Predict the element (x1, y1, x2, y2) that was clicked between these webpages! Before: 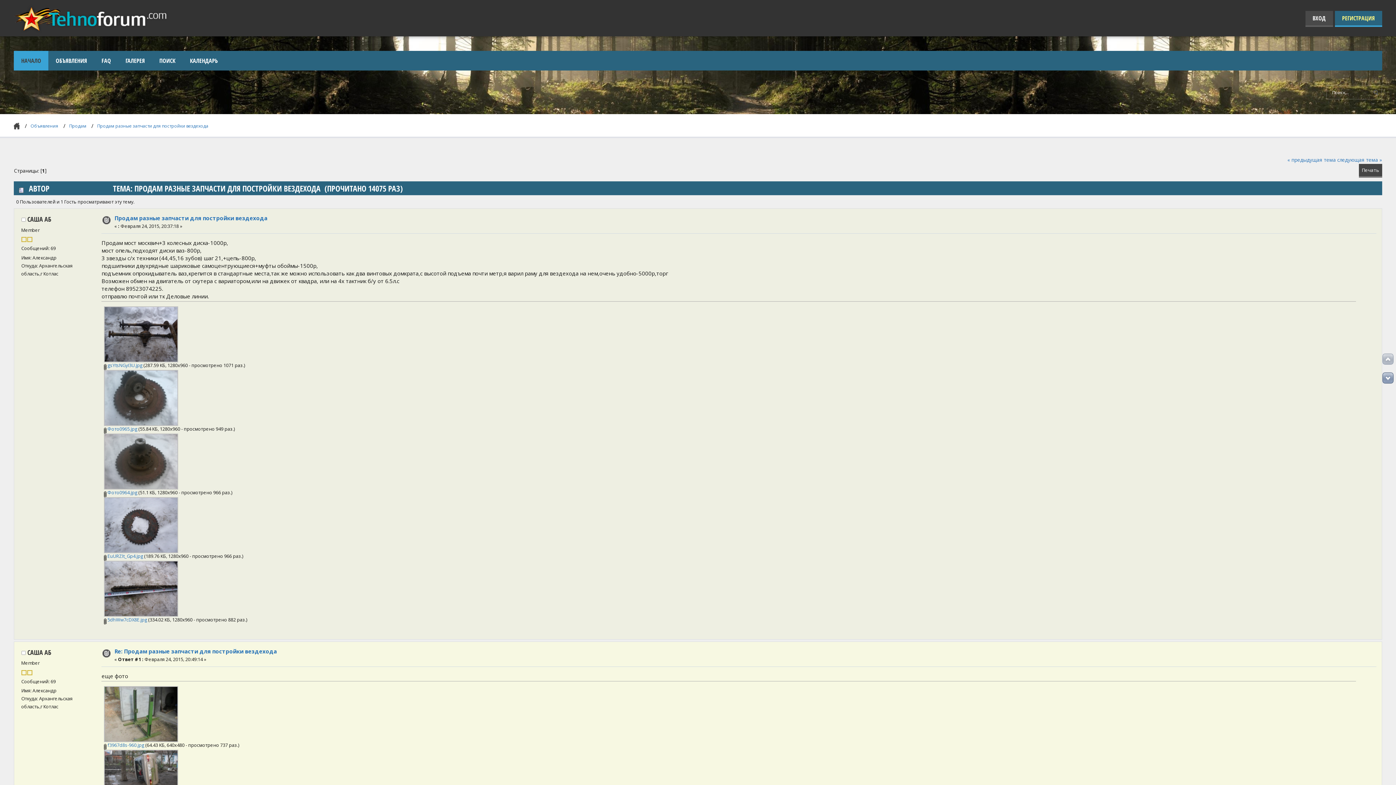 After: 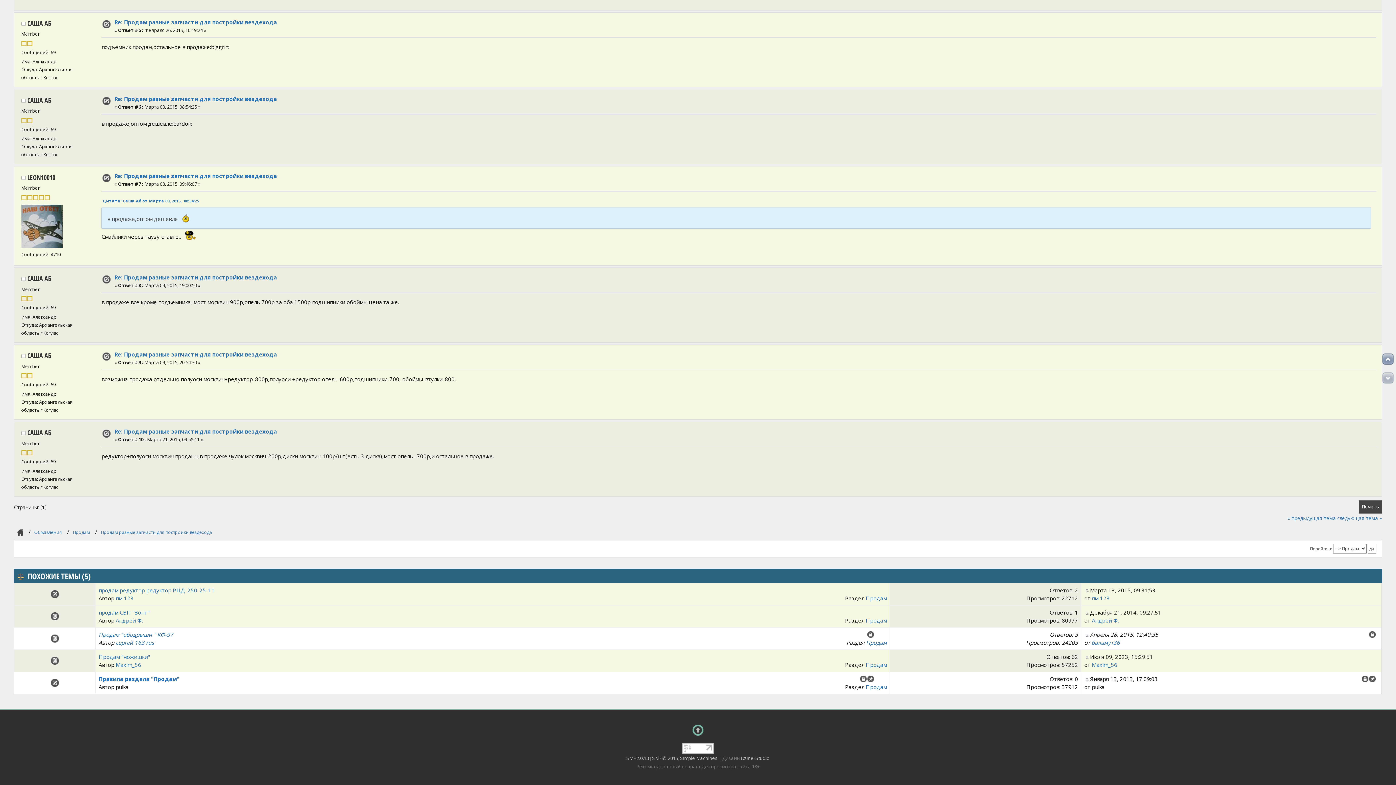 Action: bbox: (1382, 372, 1394, 384)